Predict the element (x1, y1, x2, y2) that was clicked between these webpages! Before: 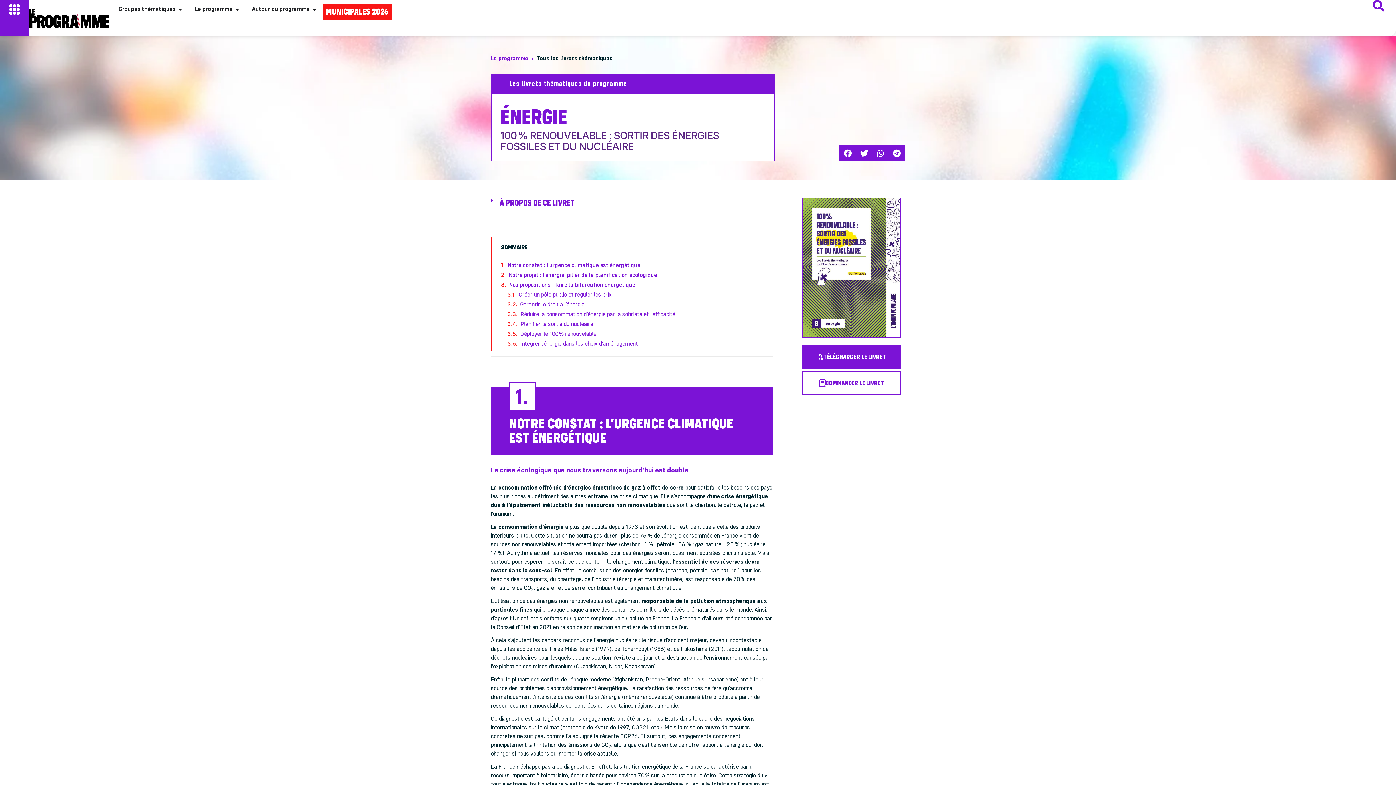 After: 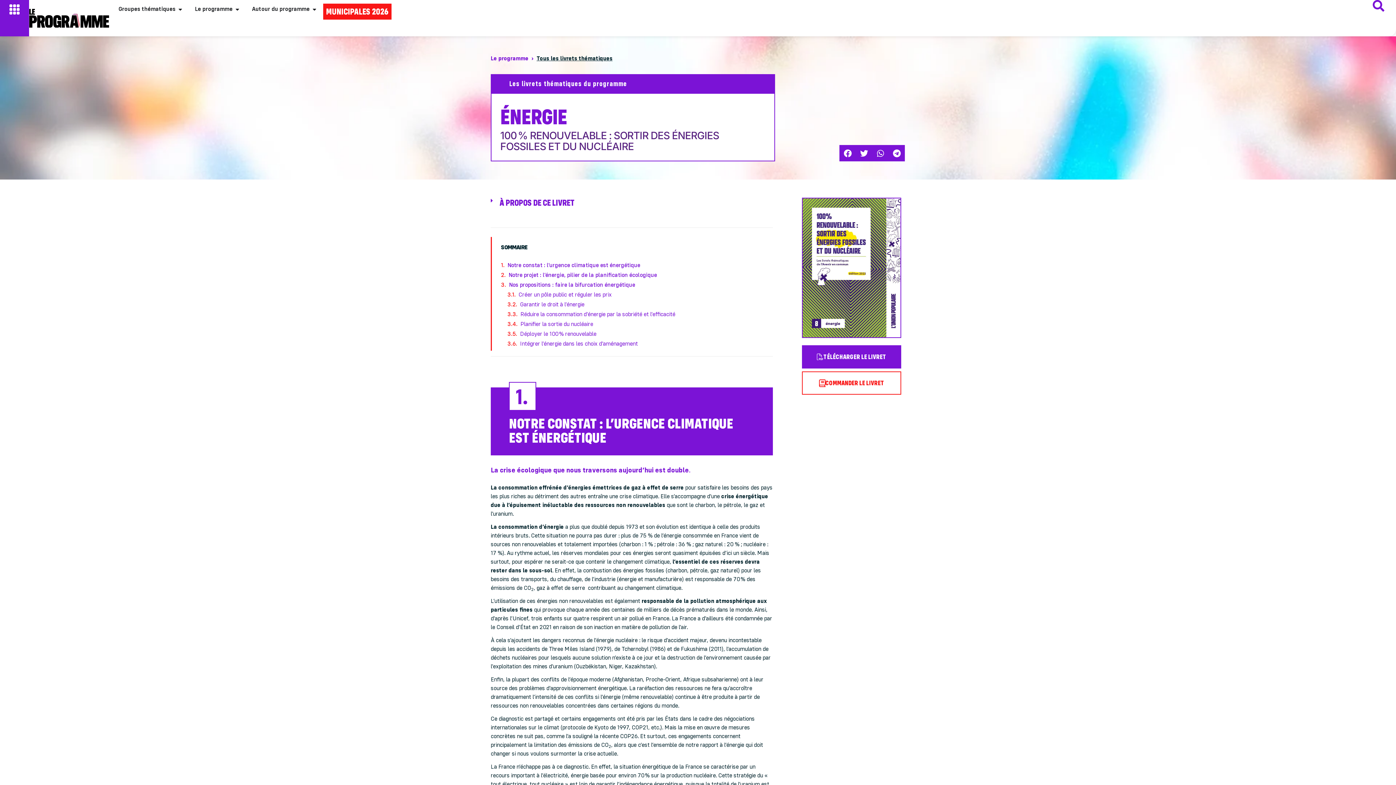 Action: bbox: (802, 371, 901, 395) label: COMMANDER LE LIVRET